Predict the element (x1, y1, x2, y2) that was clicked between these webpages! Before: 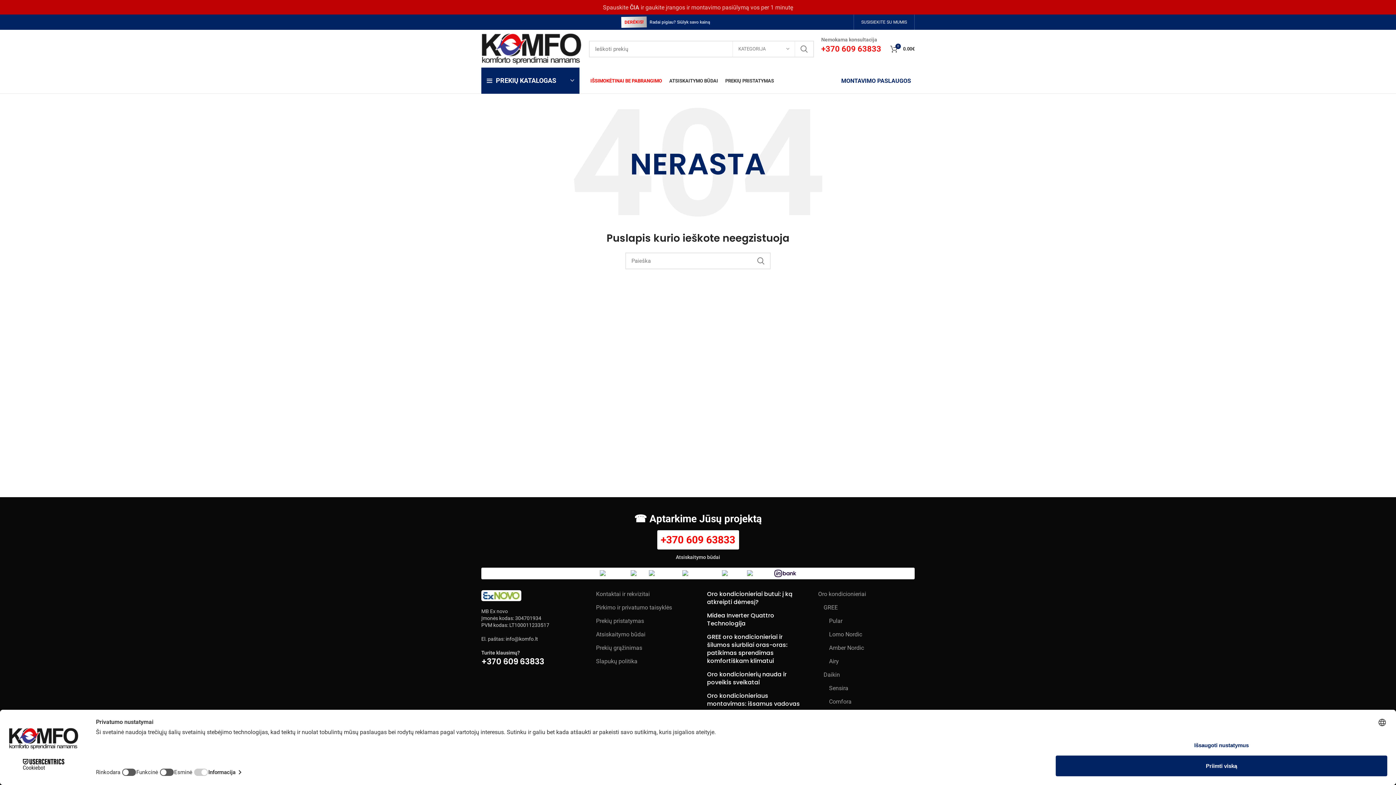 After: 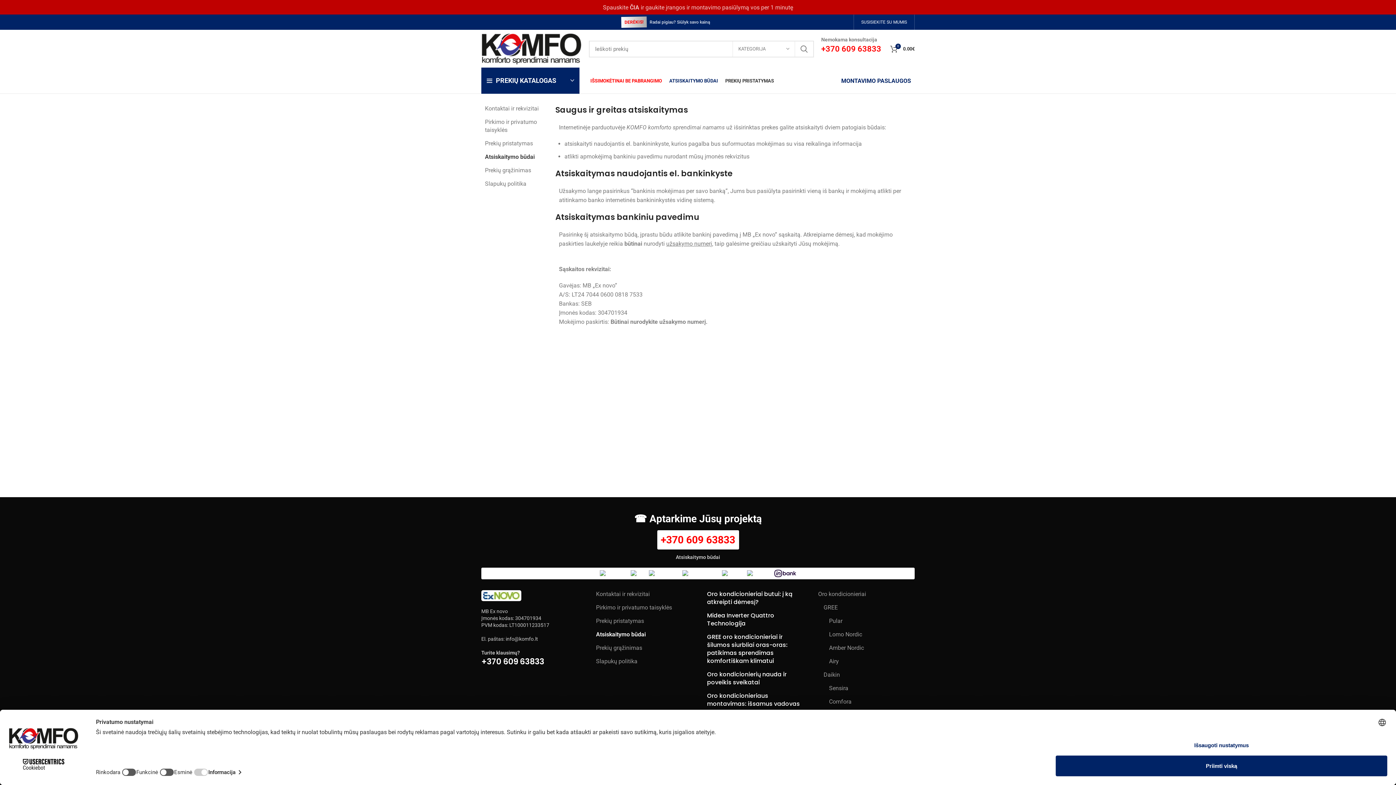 Action: label: ATSISKAITYMO BŪDAI bbox: (665, 68, 721, 93)